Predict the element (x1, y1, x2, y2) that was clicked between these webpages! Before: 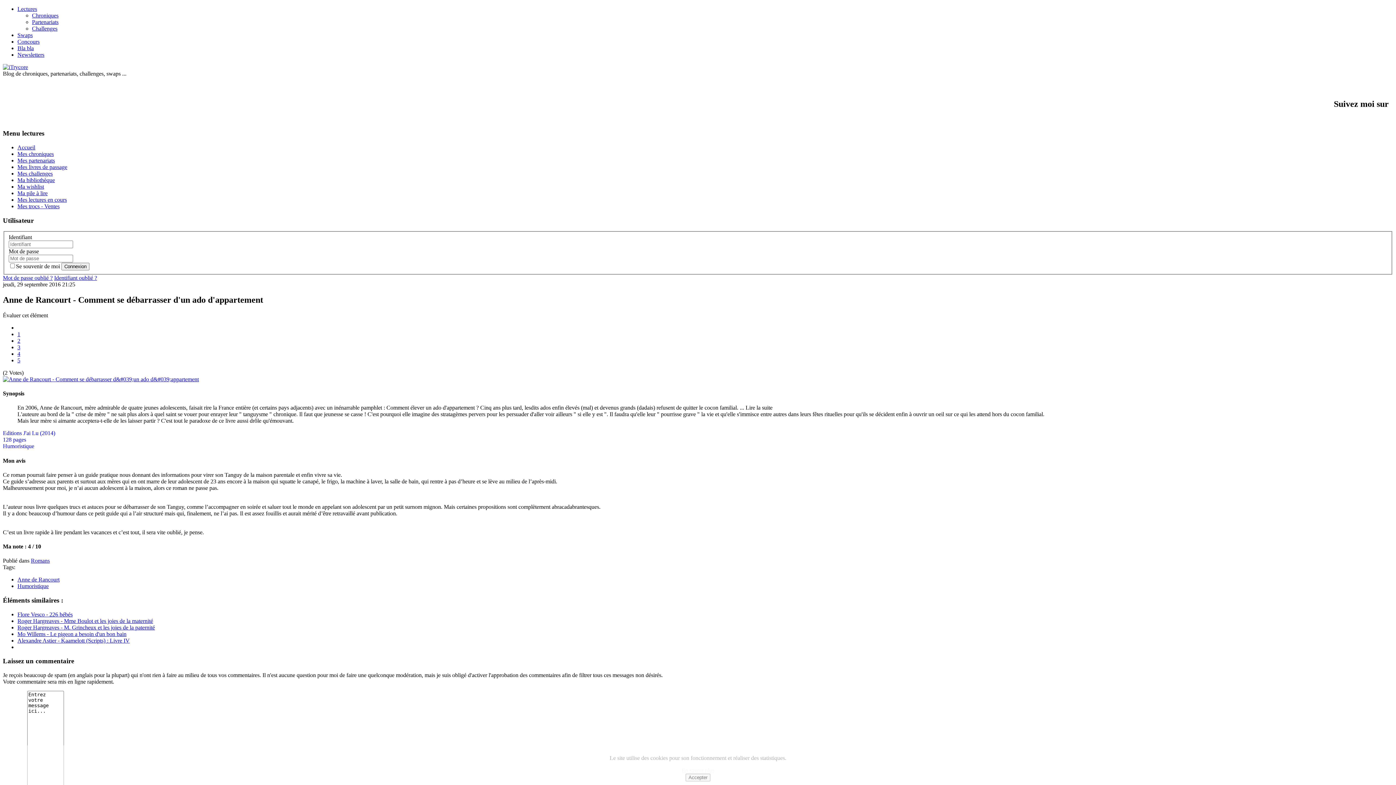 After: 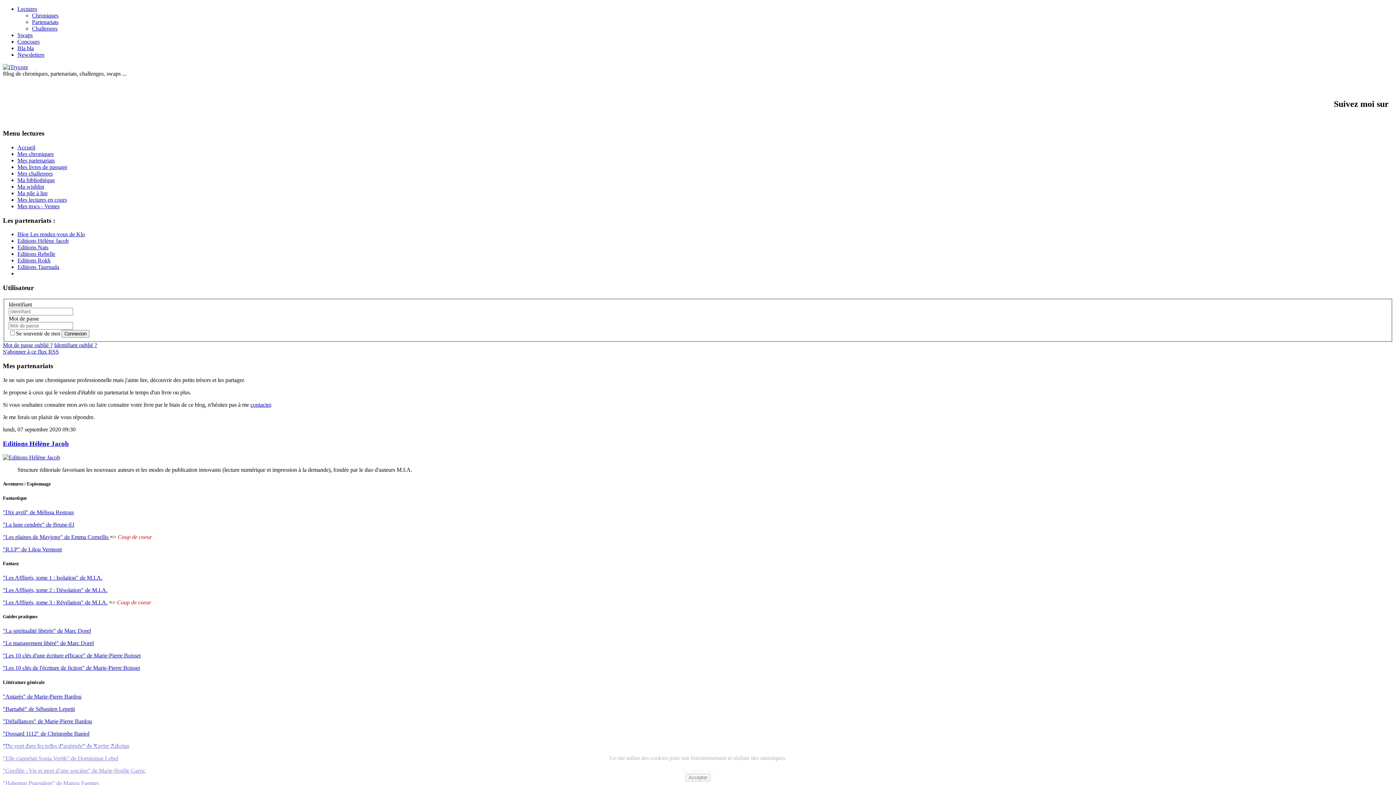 Action: label: Partenariats bbox: (32, 18, 58, 25)